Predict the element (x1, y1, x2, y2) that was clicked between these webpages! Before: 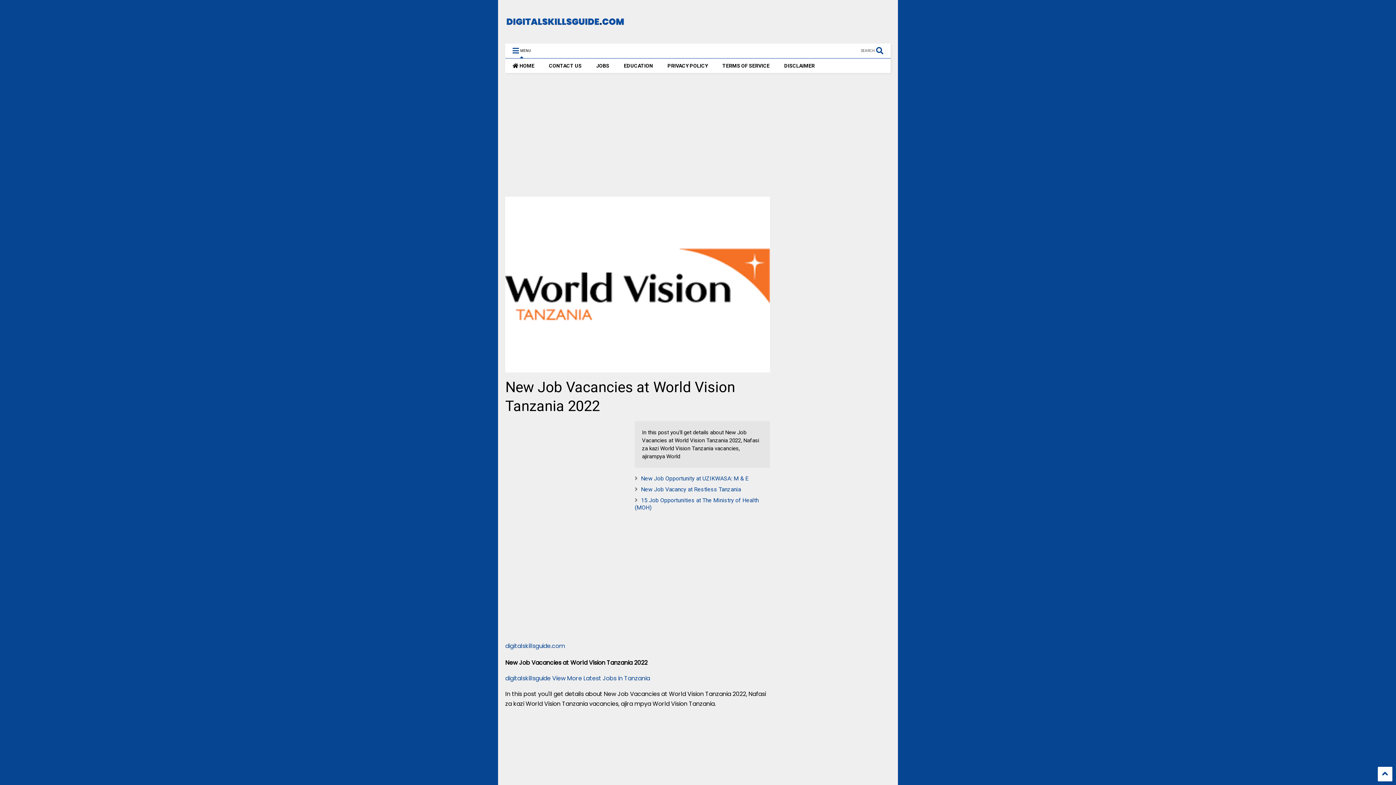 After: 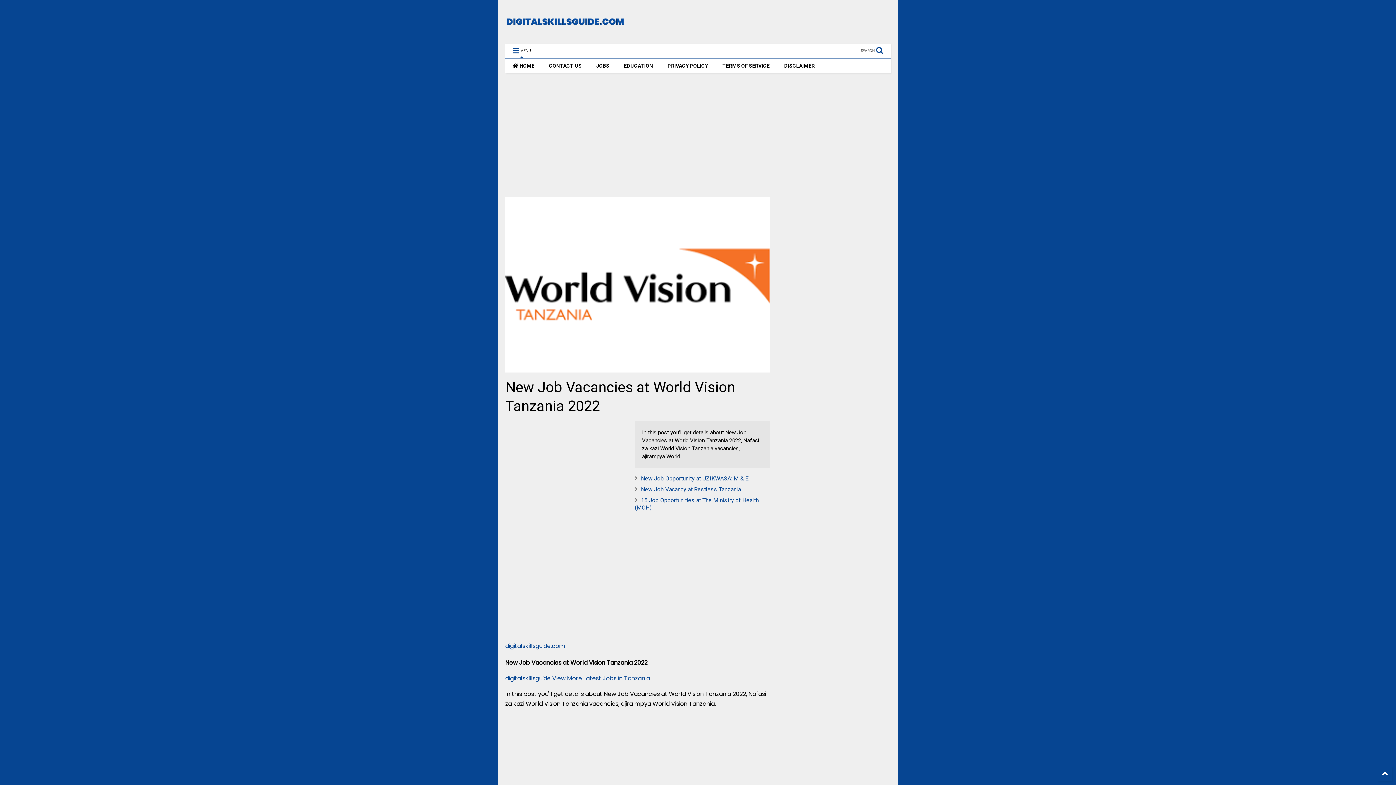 Action: bbox: (1378, 767, 1392, 781)